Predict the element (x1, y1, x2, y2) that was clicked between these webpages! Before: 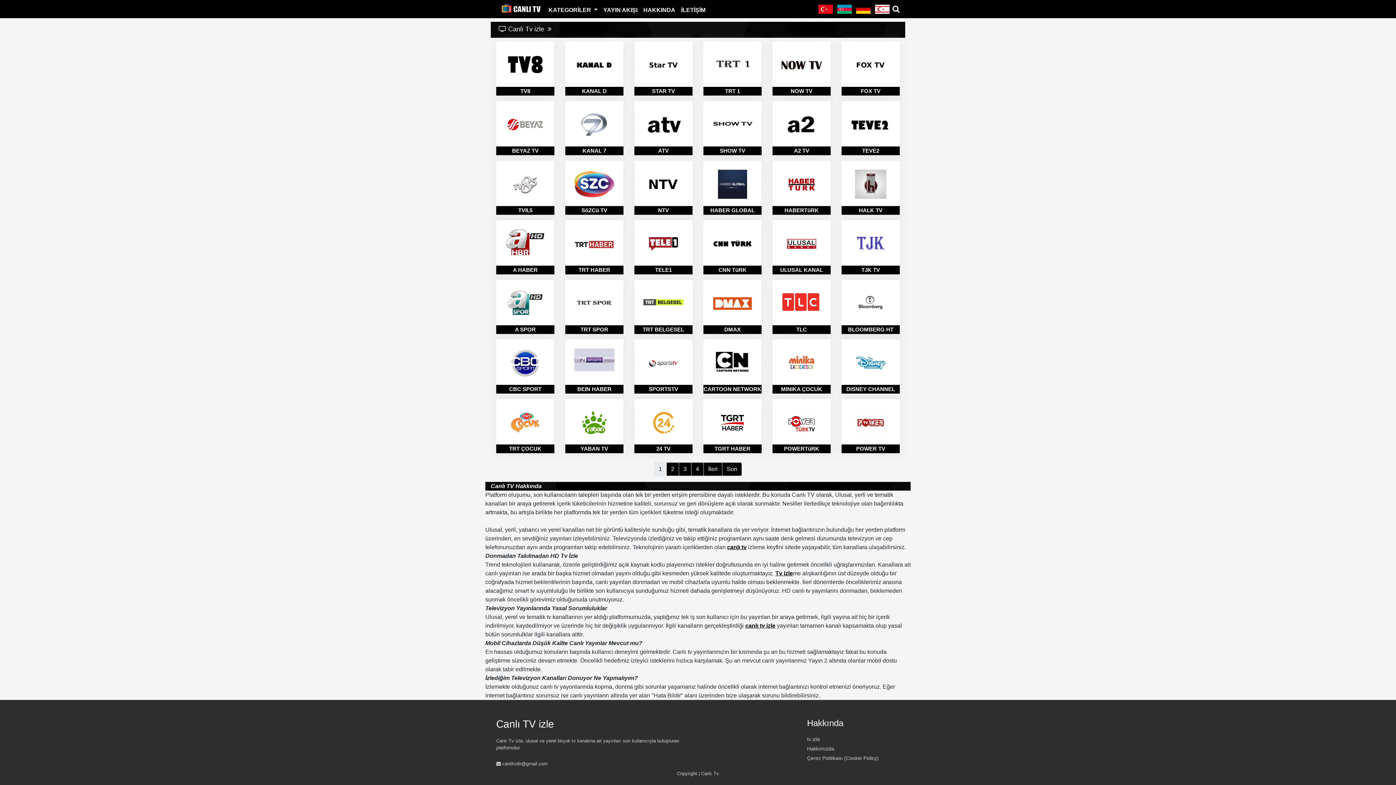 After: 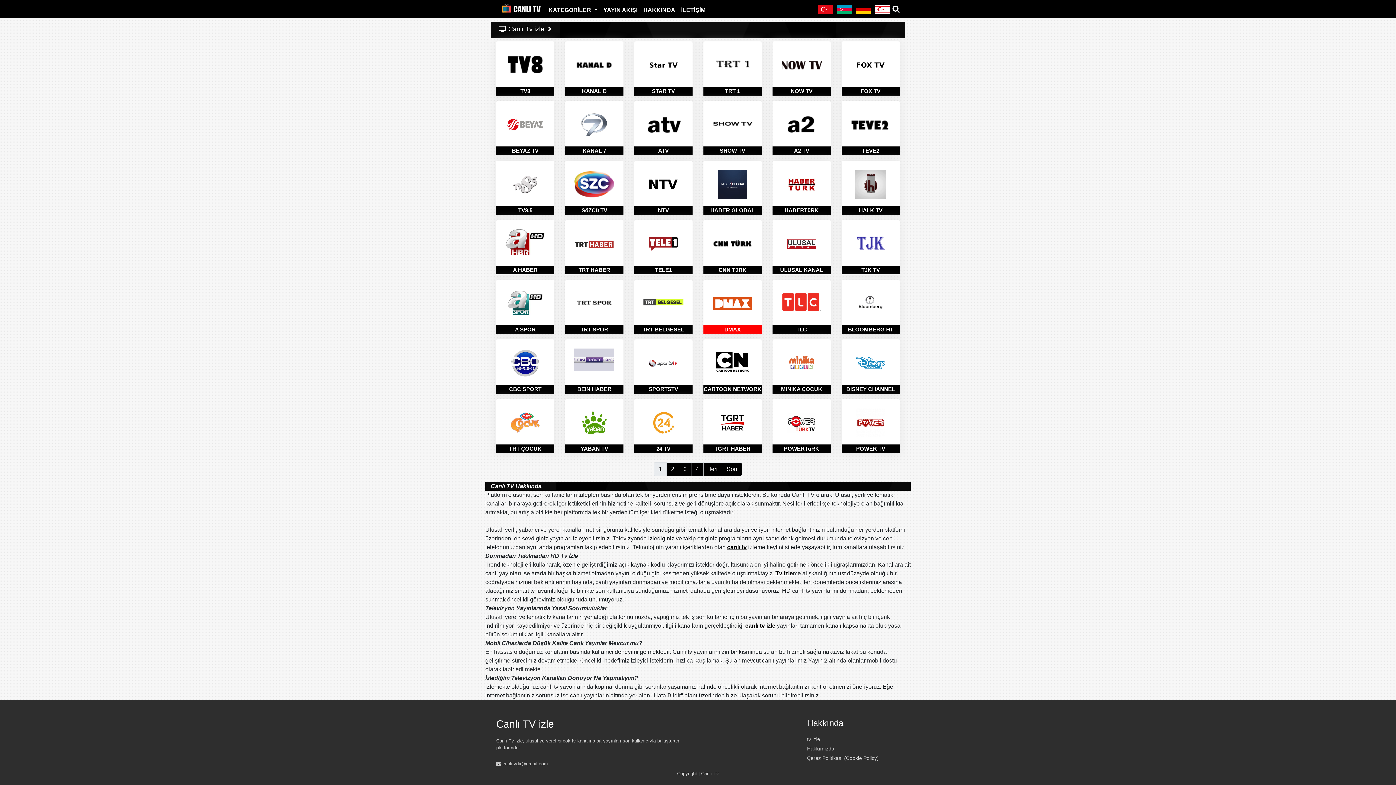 Action: label: DMAX bbox: (703, 280, 761, 334)